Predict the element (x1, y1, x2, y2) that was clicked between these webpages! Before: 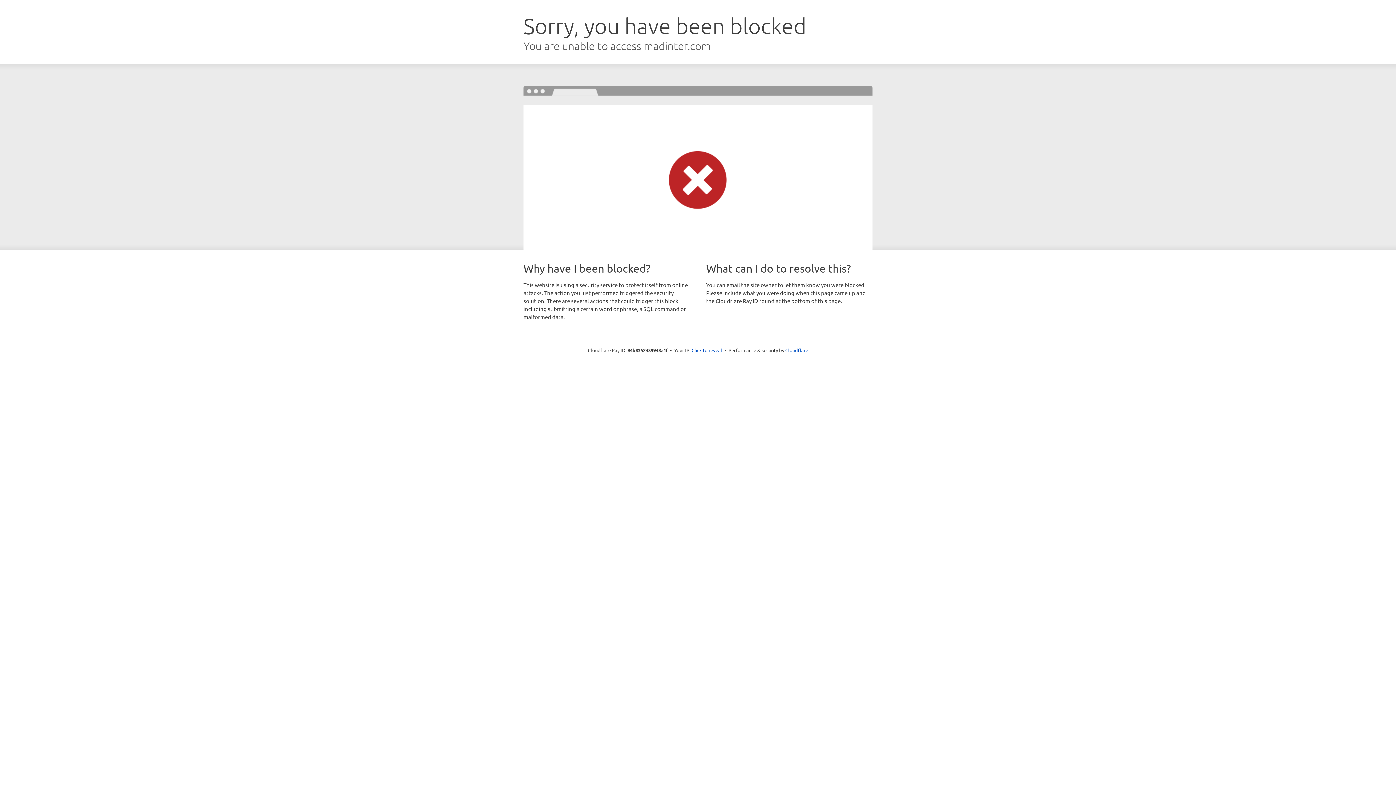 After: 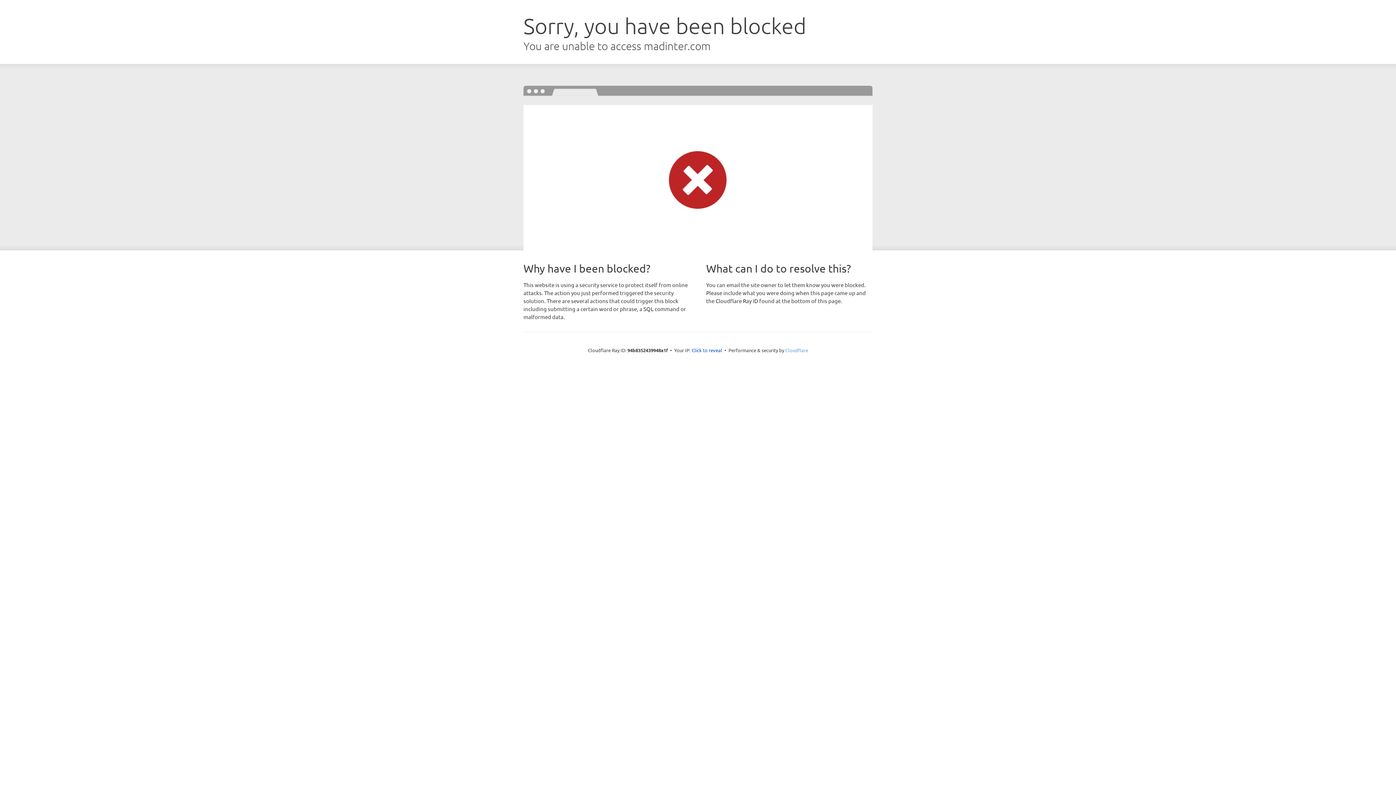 Action: bbox: (785, 347, 808, 353) label: Cloudflare